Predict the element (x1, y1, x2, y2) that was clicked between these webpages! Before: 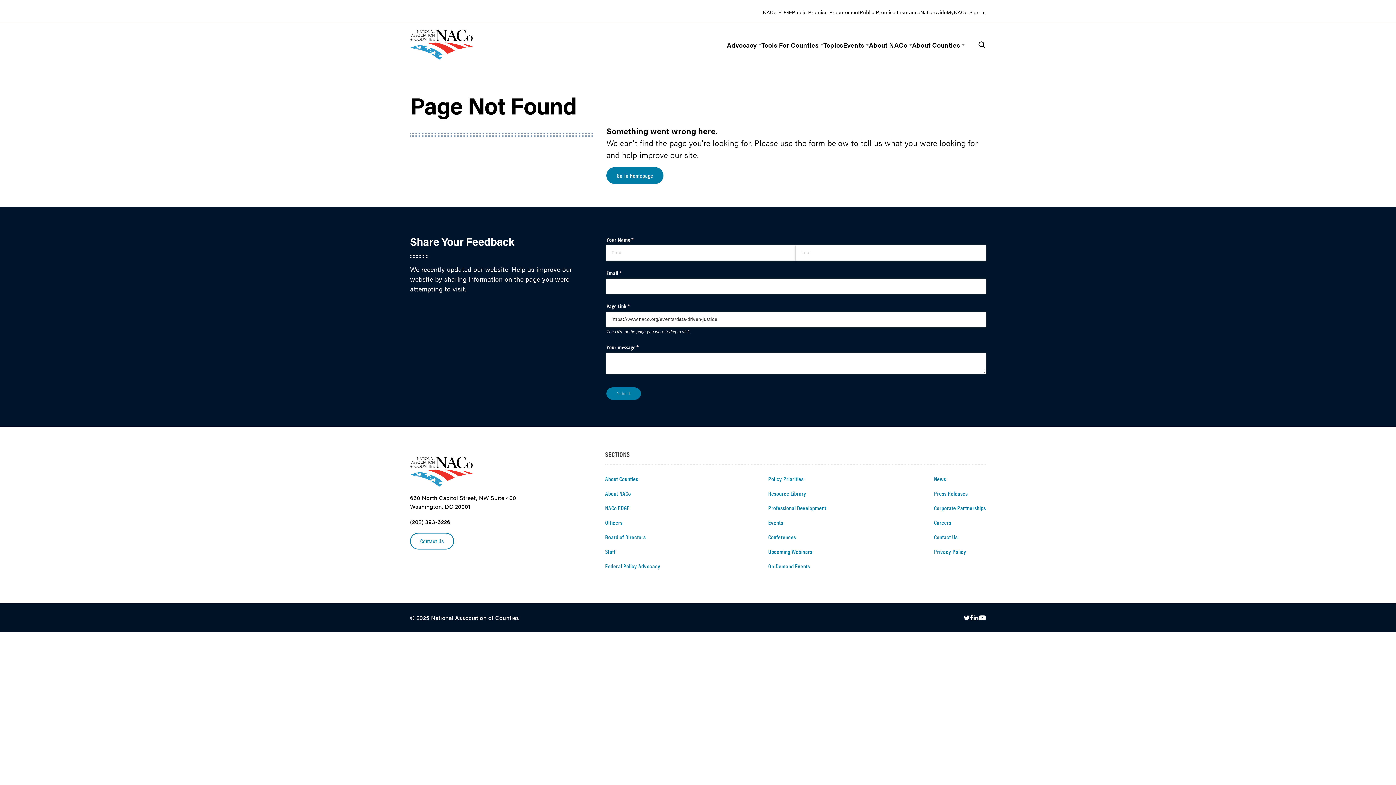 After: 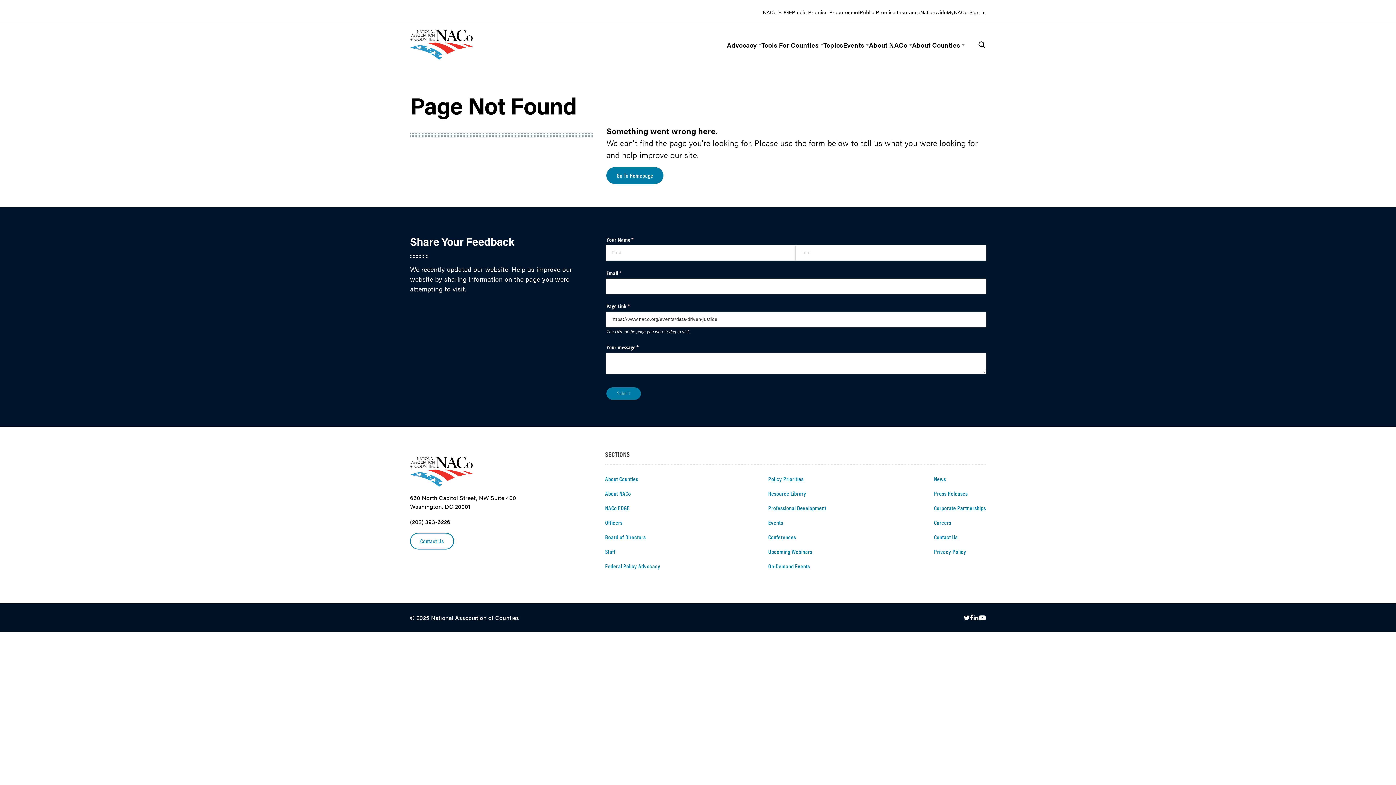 Action: label: logo bbox: (410, 386, 473, 395)